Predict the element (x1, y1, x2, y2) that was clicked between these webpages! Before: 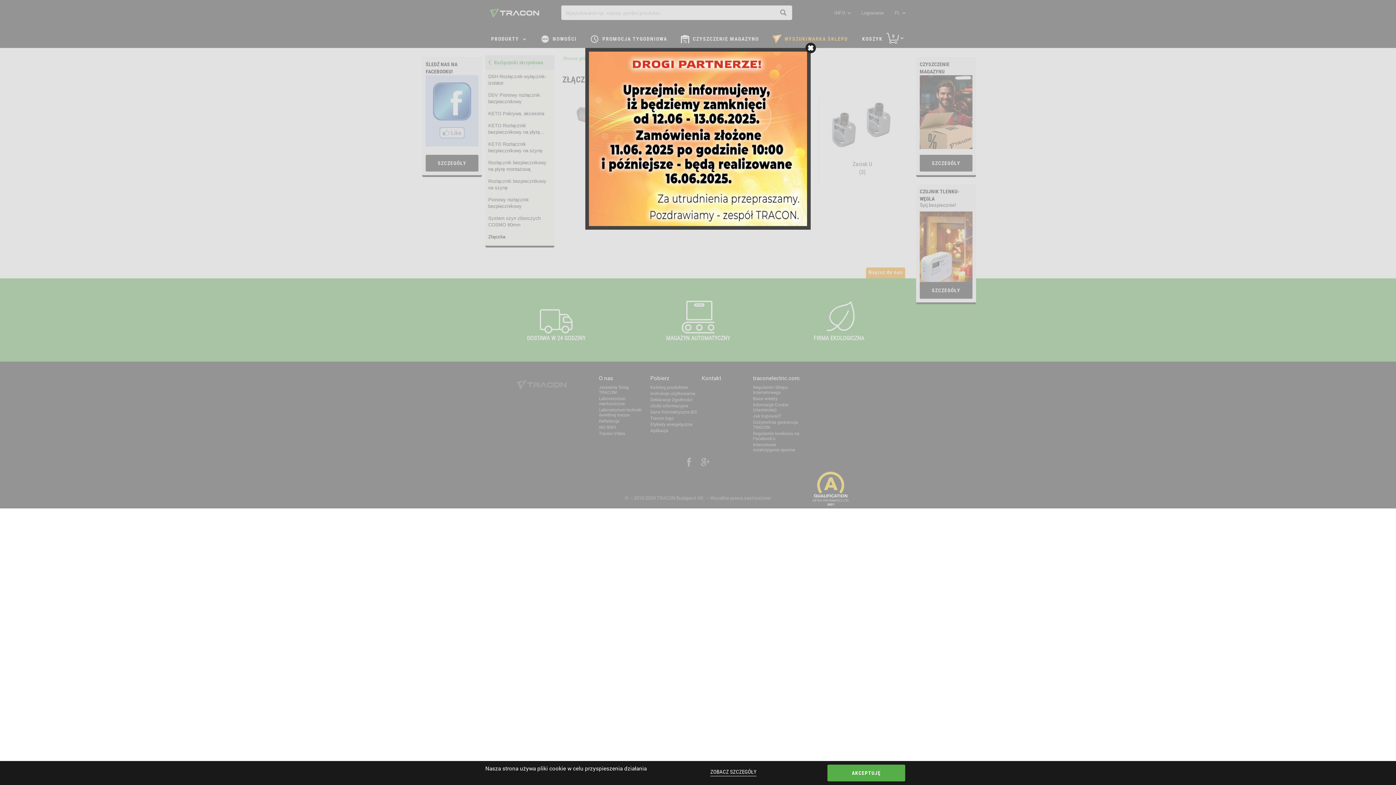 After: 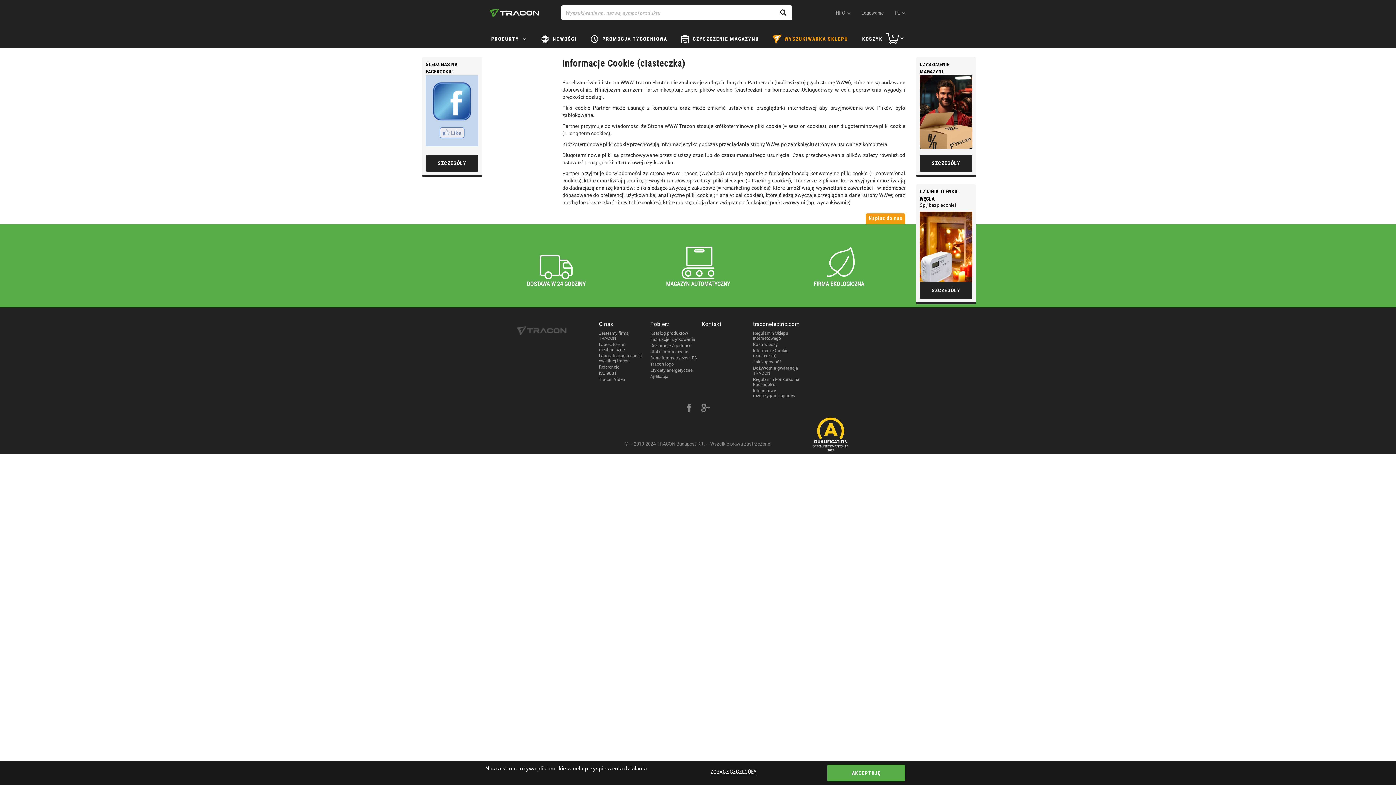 Action: label: ZOBACZ SZCZEGÓŁY bbox: (710, 768, 756, 776)